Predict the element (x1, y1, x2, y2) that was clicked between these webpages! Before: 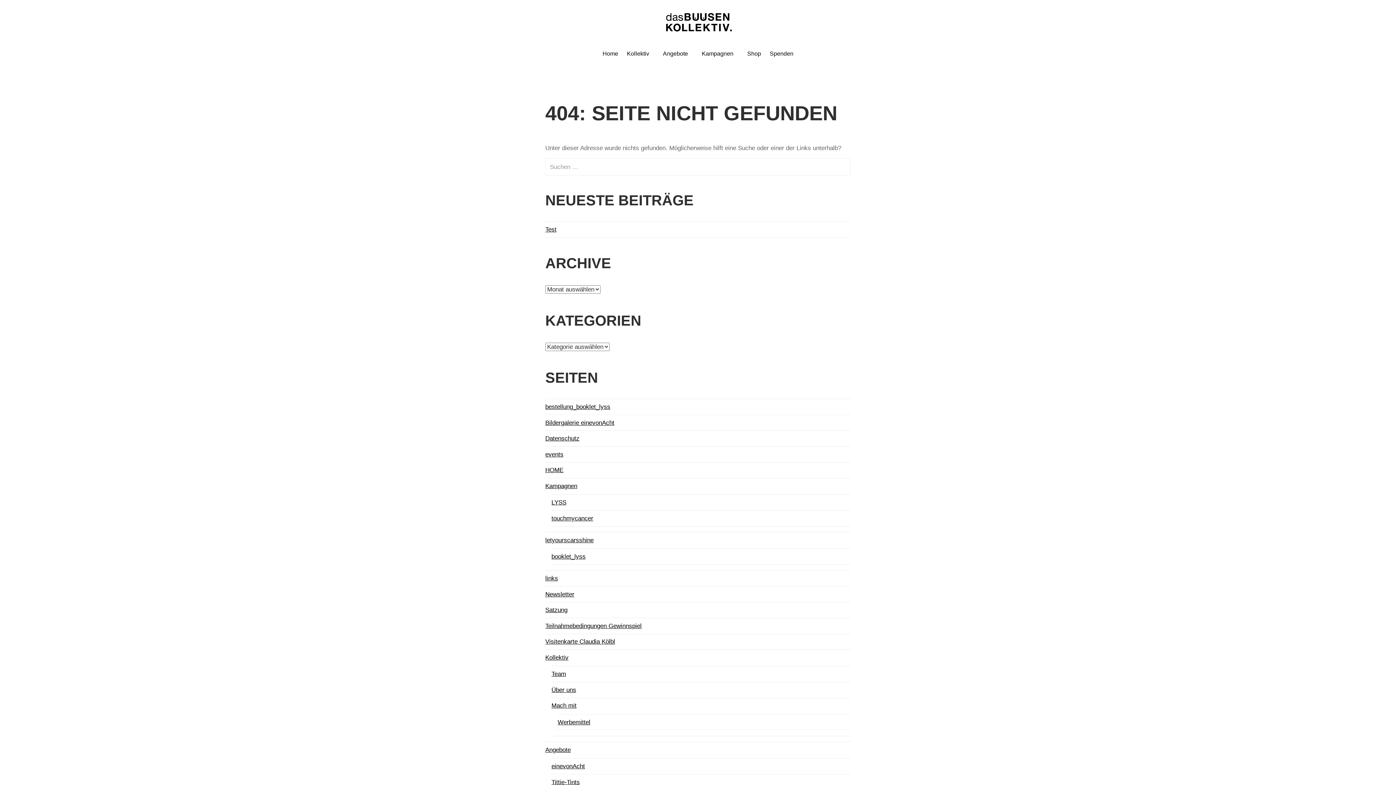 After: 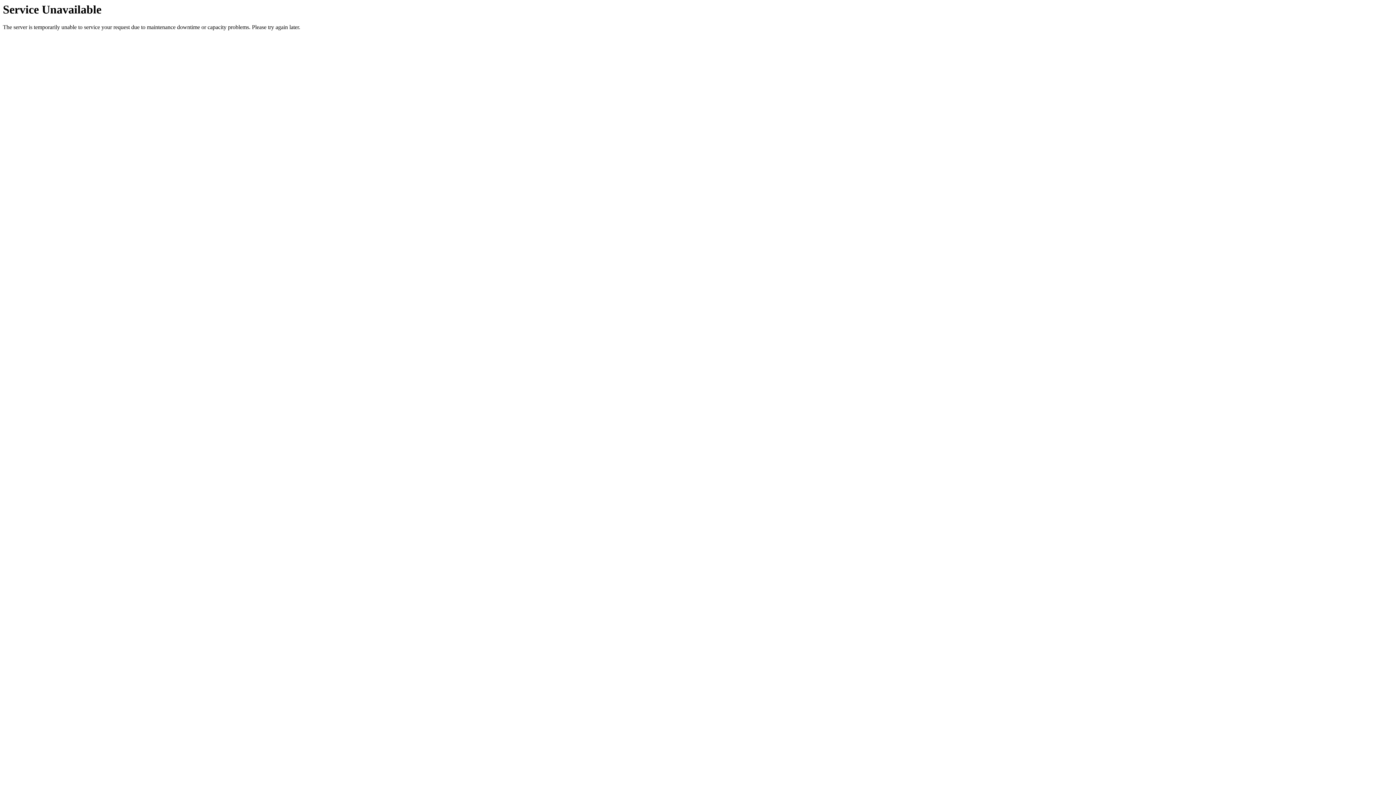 Action: label: Visitenkarte Claudia Kölbl bbox: (545, 638, 615, 645)